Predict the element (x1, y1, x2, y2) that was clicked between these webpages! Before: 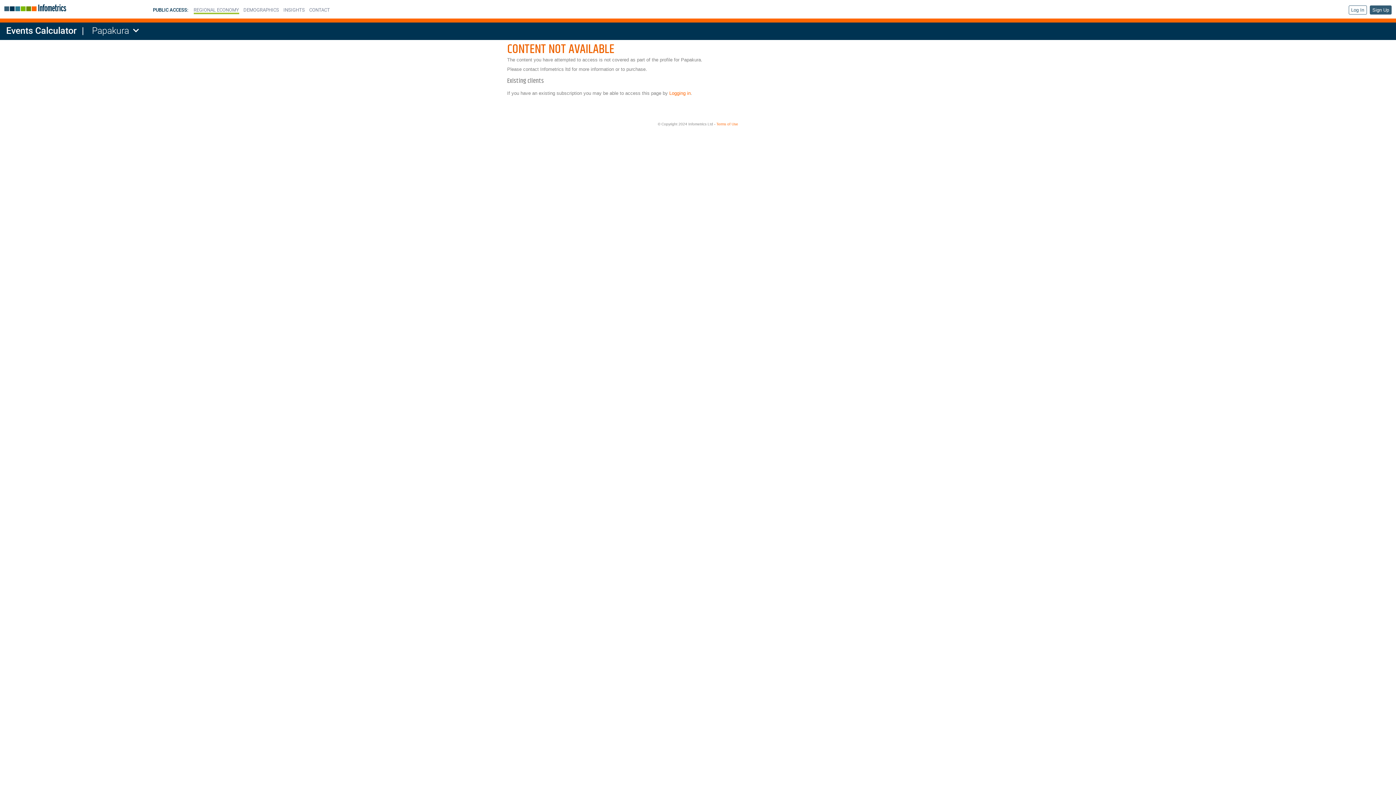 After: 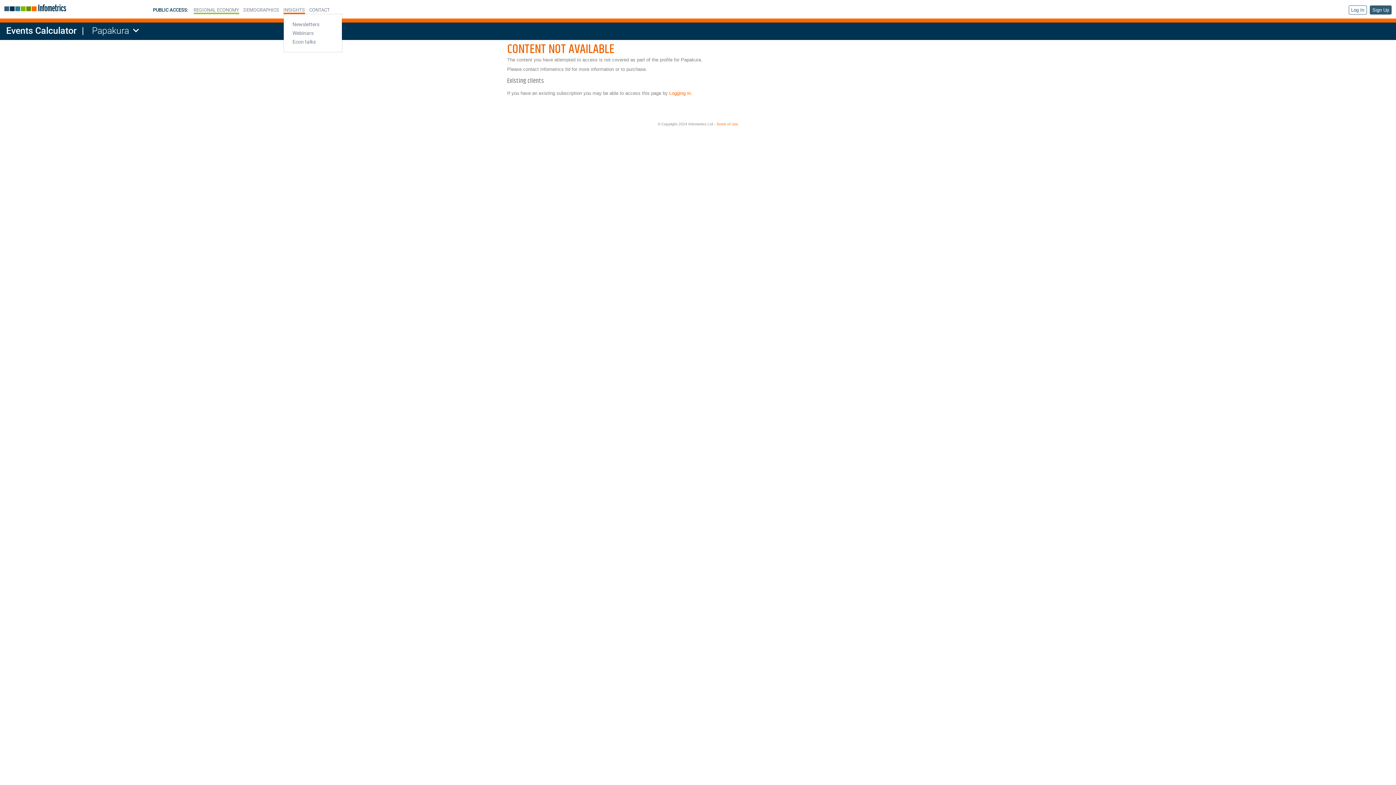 Action: bbox: (283, 7, 304, 12) label: INSIGHTS